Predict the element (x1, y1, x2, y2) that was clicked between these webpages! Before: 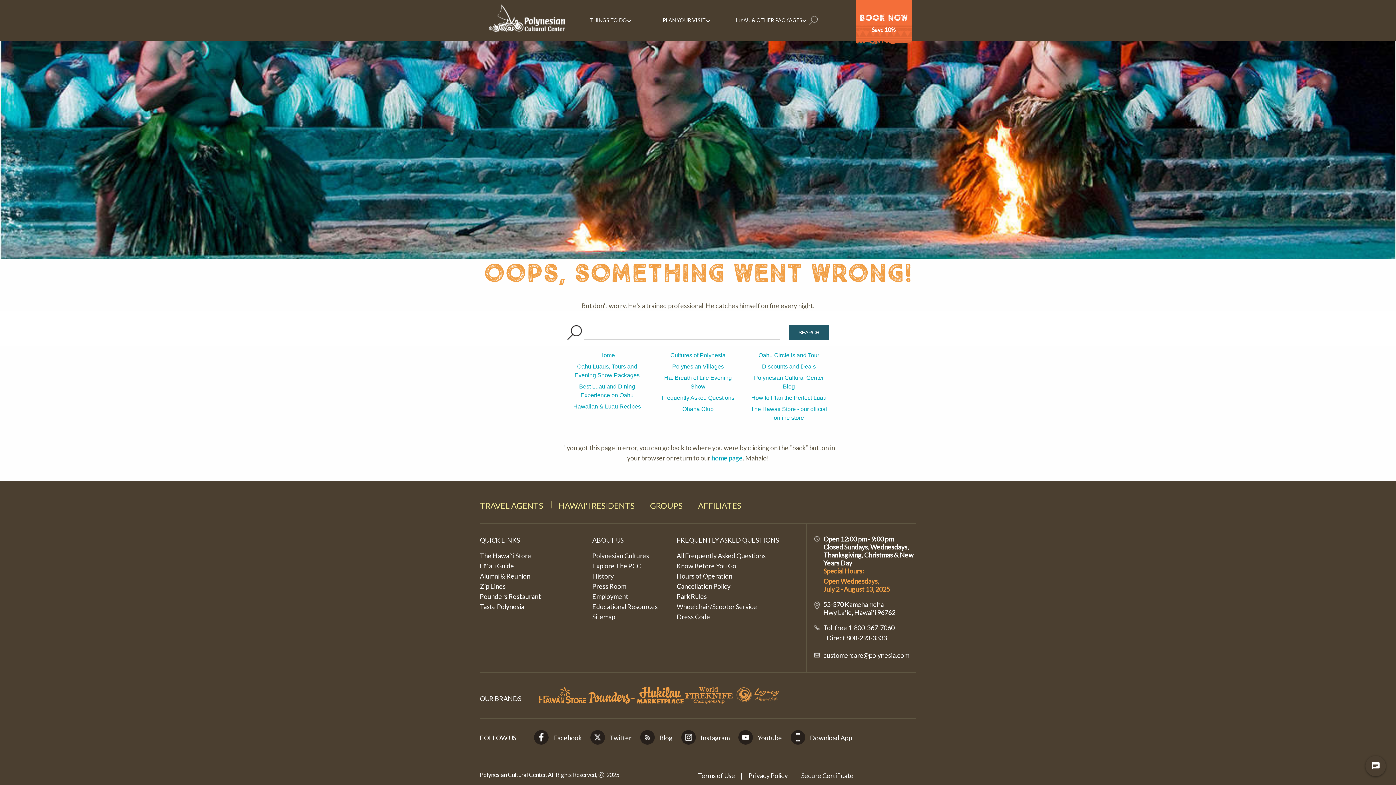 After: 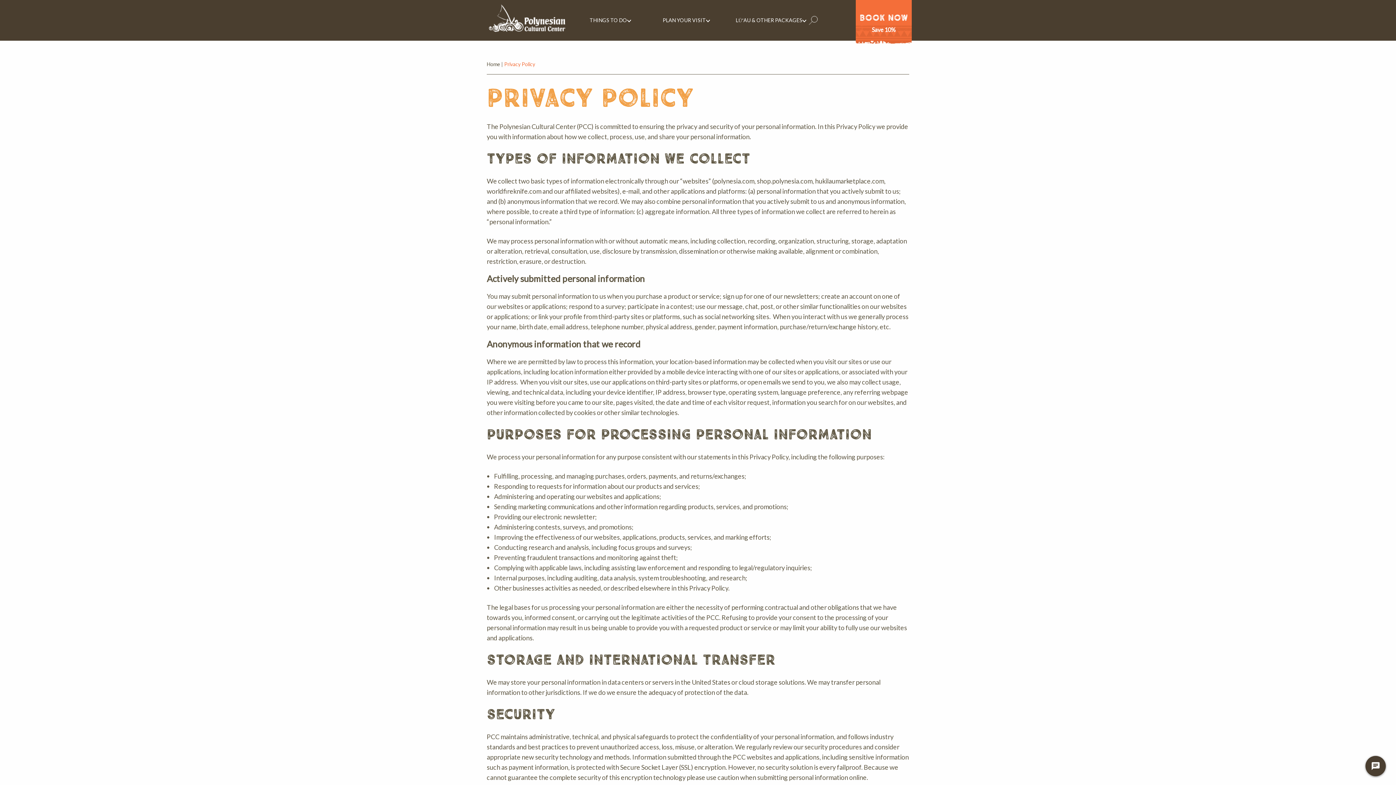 Action: label: Privacy Policy bbox: (748, 771, 788, 779)